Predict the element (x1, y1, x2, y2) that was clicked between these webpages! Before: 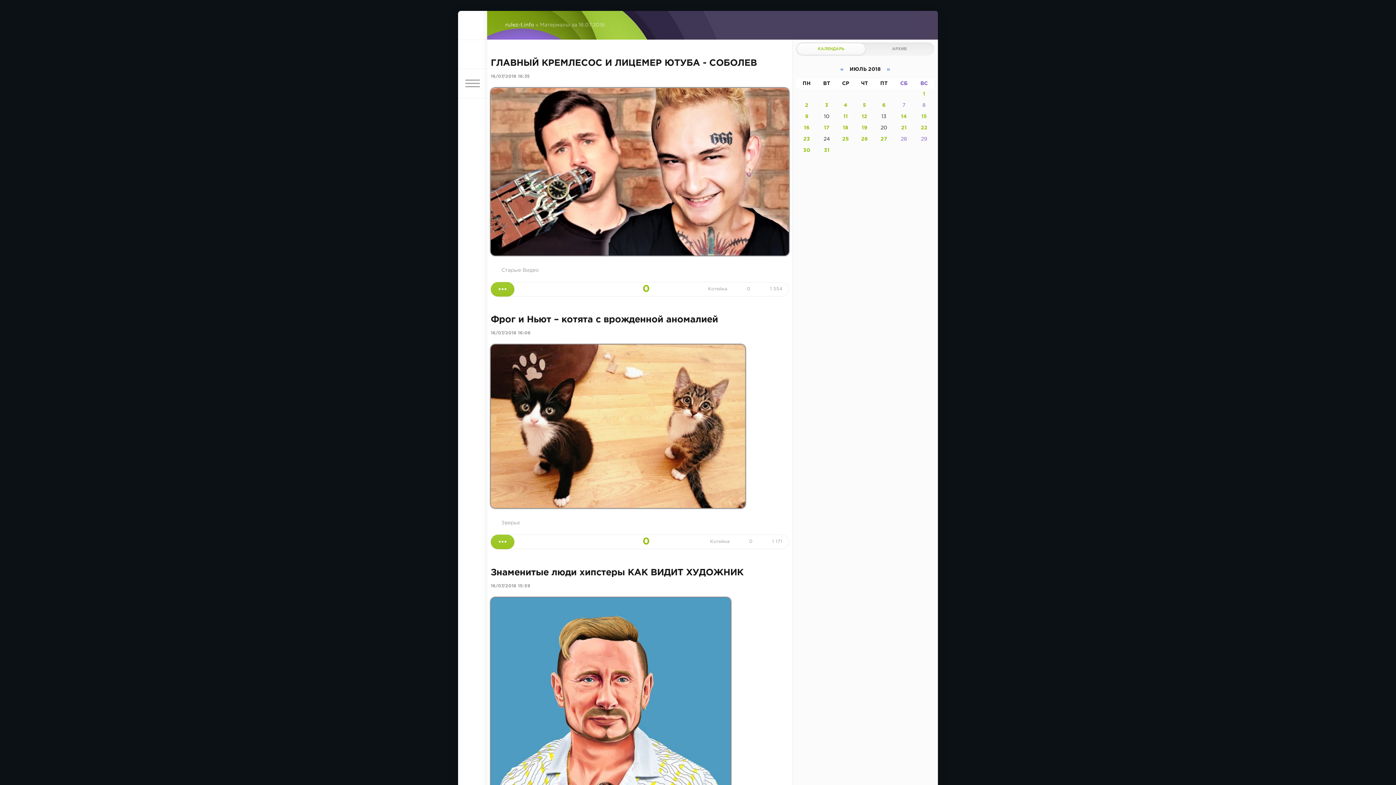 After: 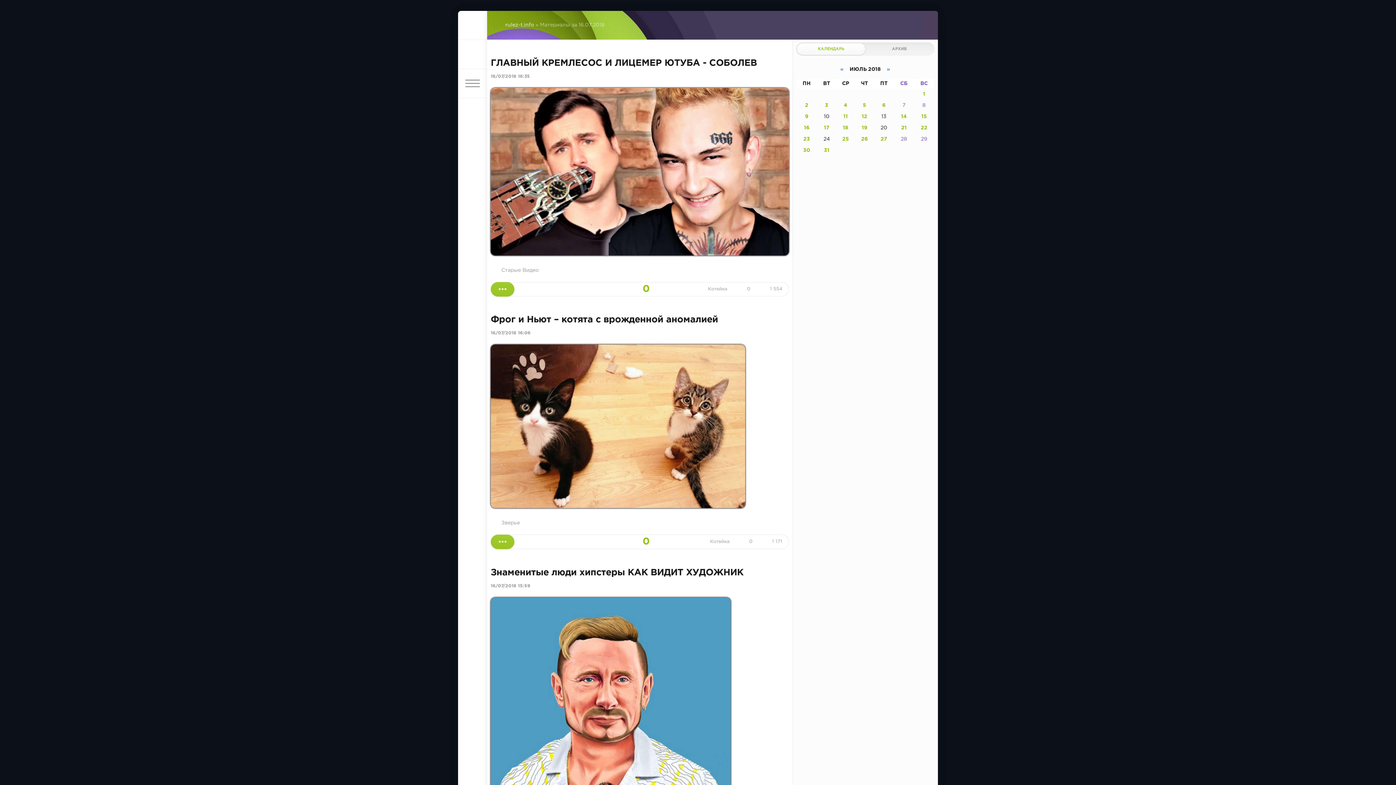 Action: label: 16/07/2018 15:59 bbox: (490, 584, 530, 588)